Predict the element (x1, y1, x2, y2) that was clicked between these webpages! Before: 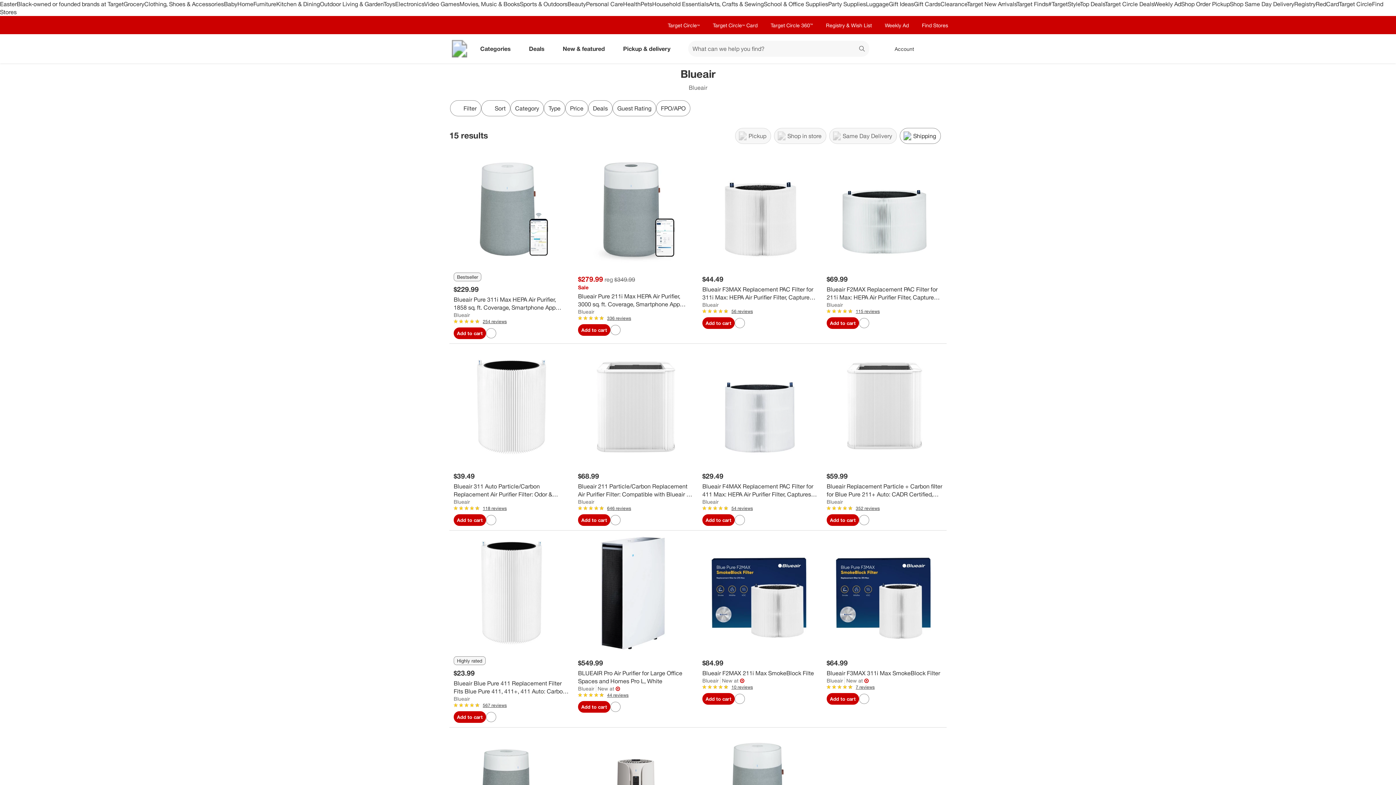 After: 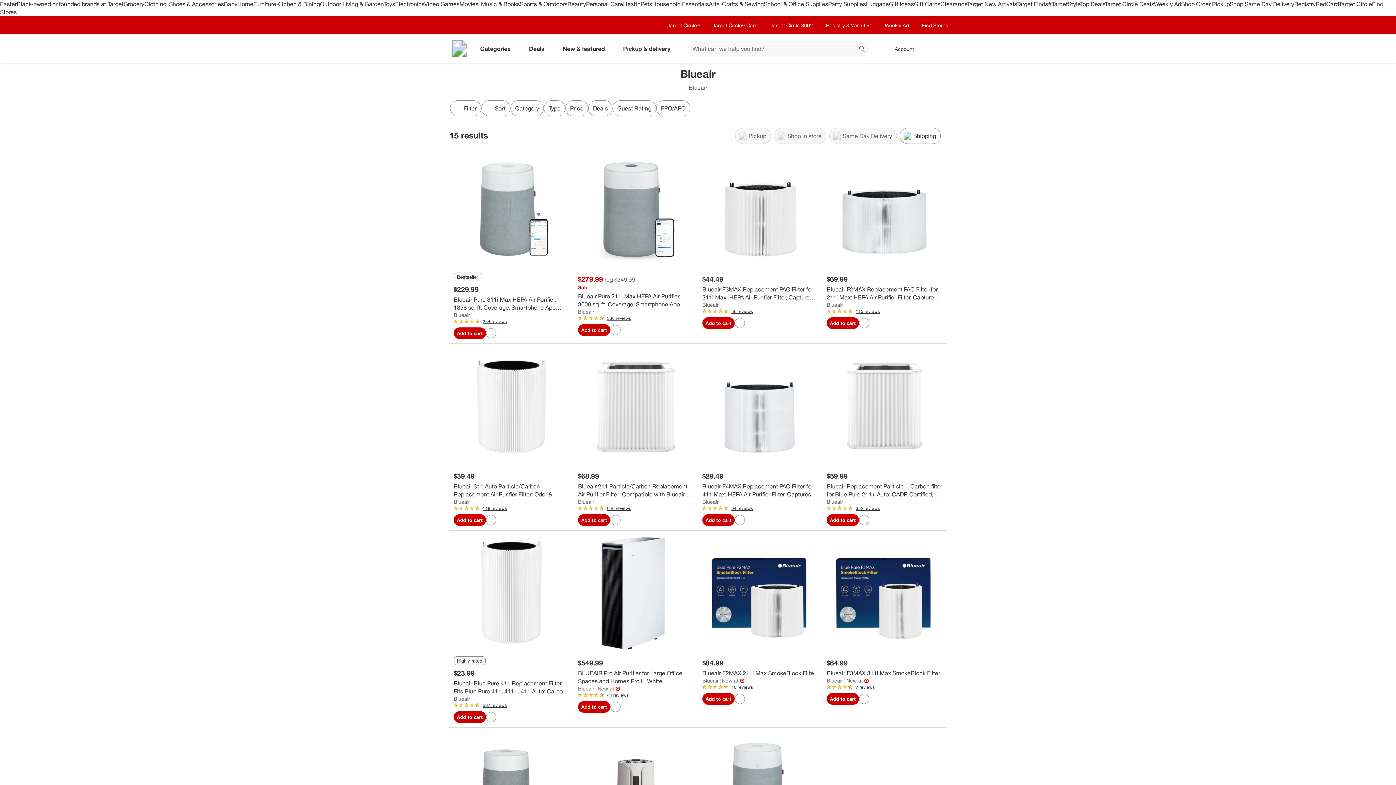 Action: label: Blueair bbox: (702, 498, 718, 505)